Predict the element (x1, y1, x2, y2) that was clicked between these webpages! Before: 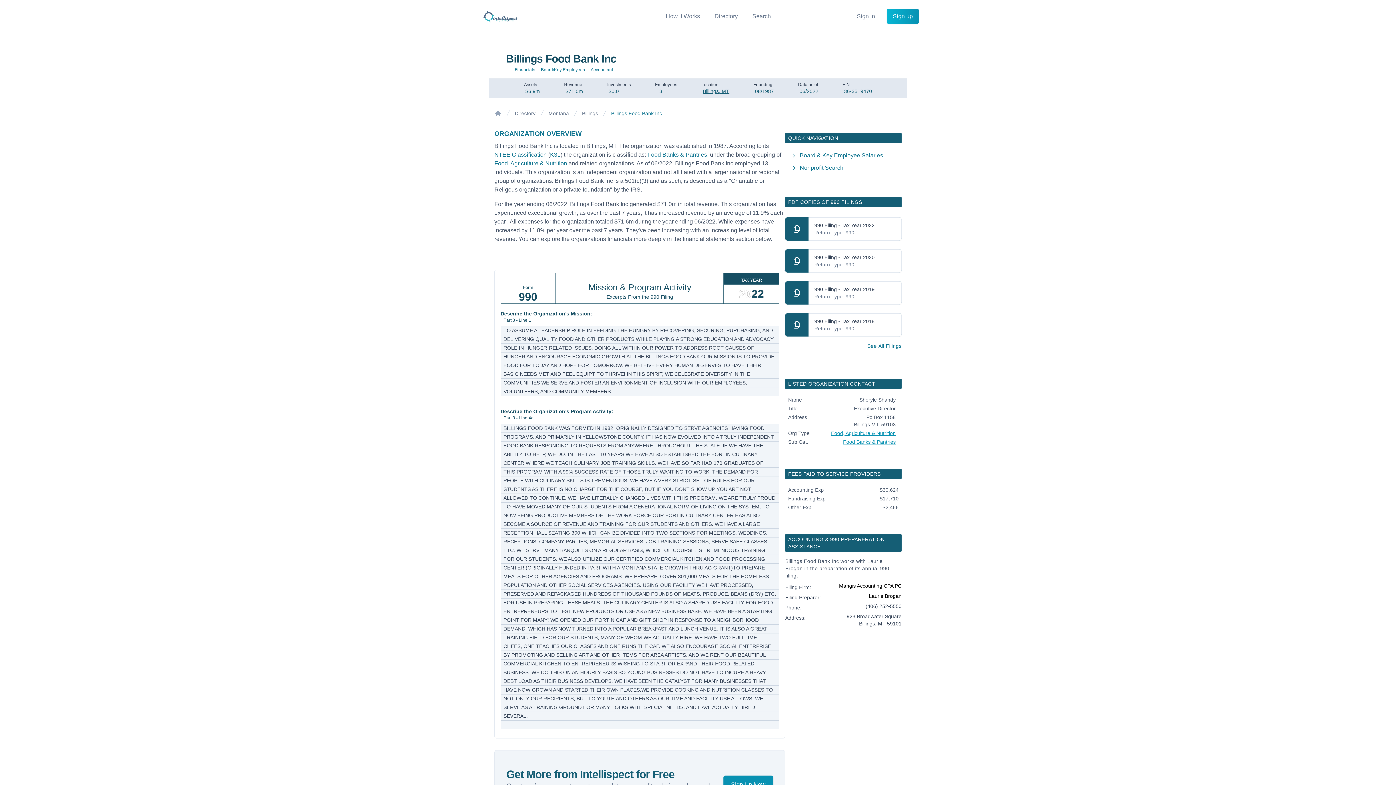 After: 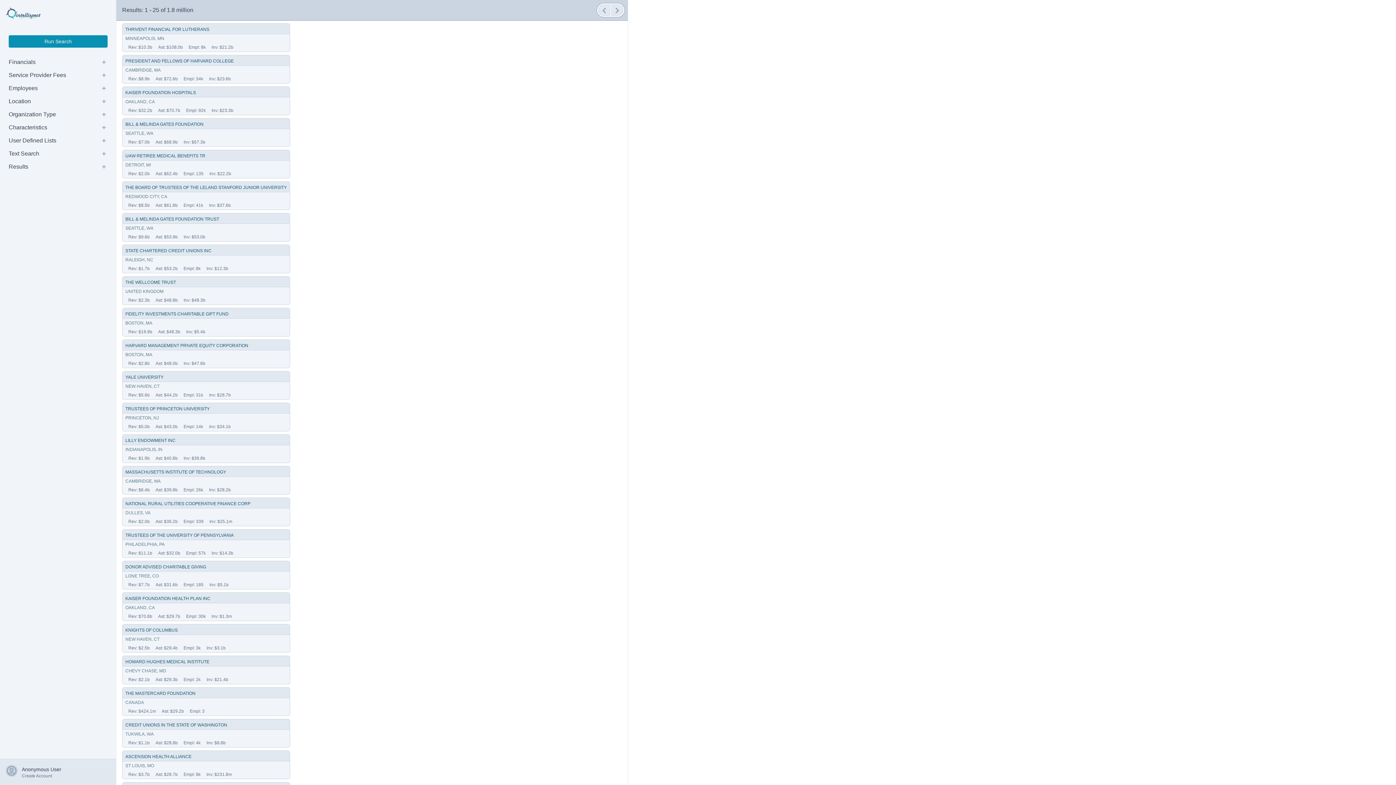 Action: label: Search bbox: (752, 13, 771, 19)